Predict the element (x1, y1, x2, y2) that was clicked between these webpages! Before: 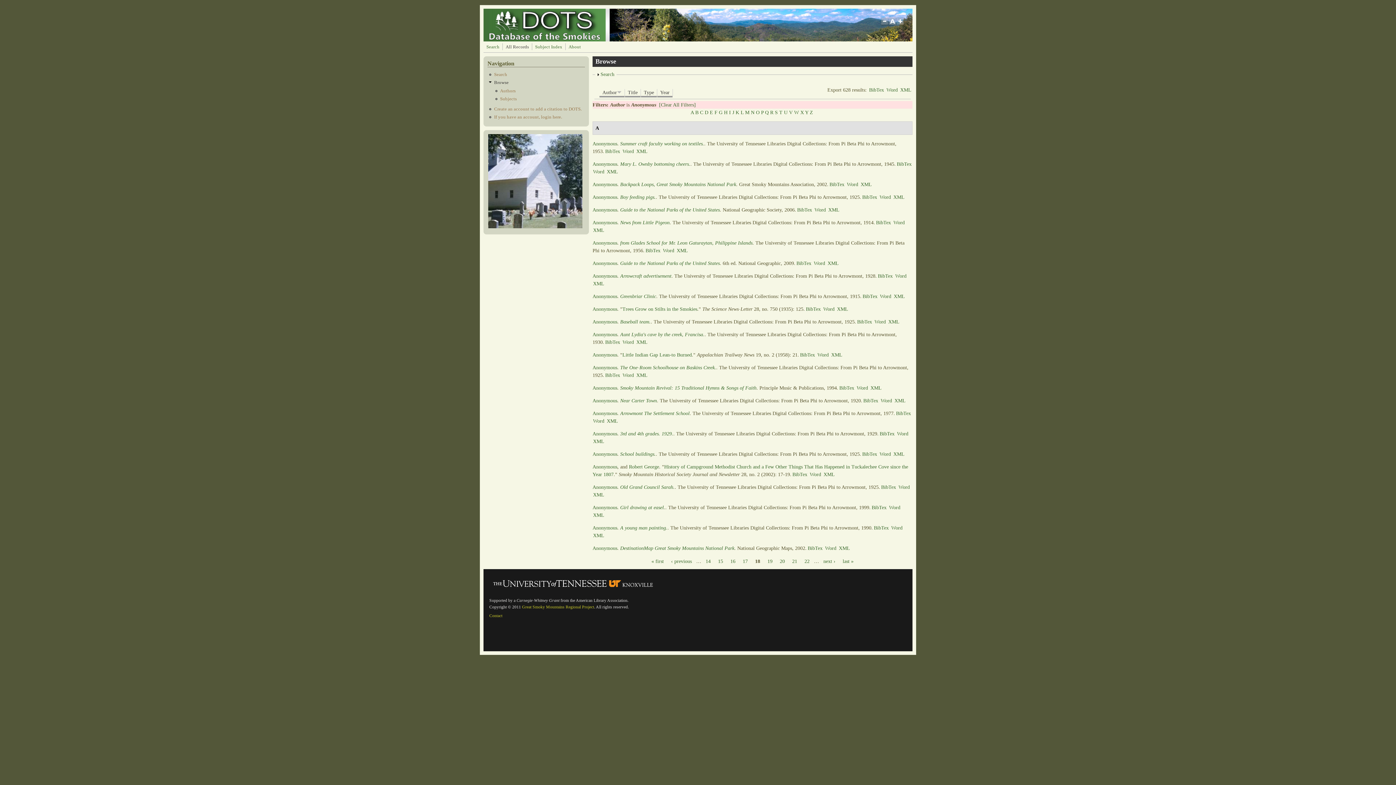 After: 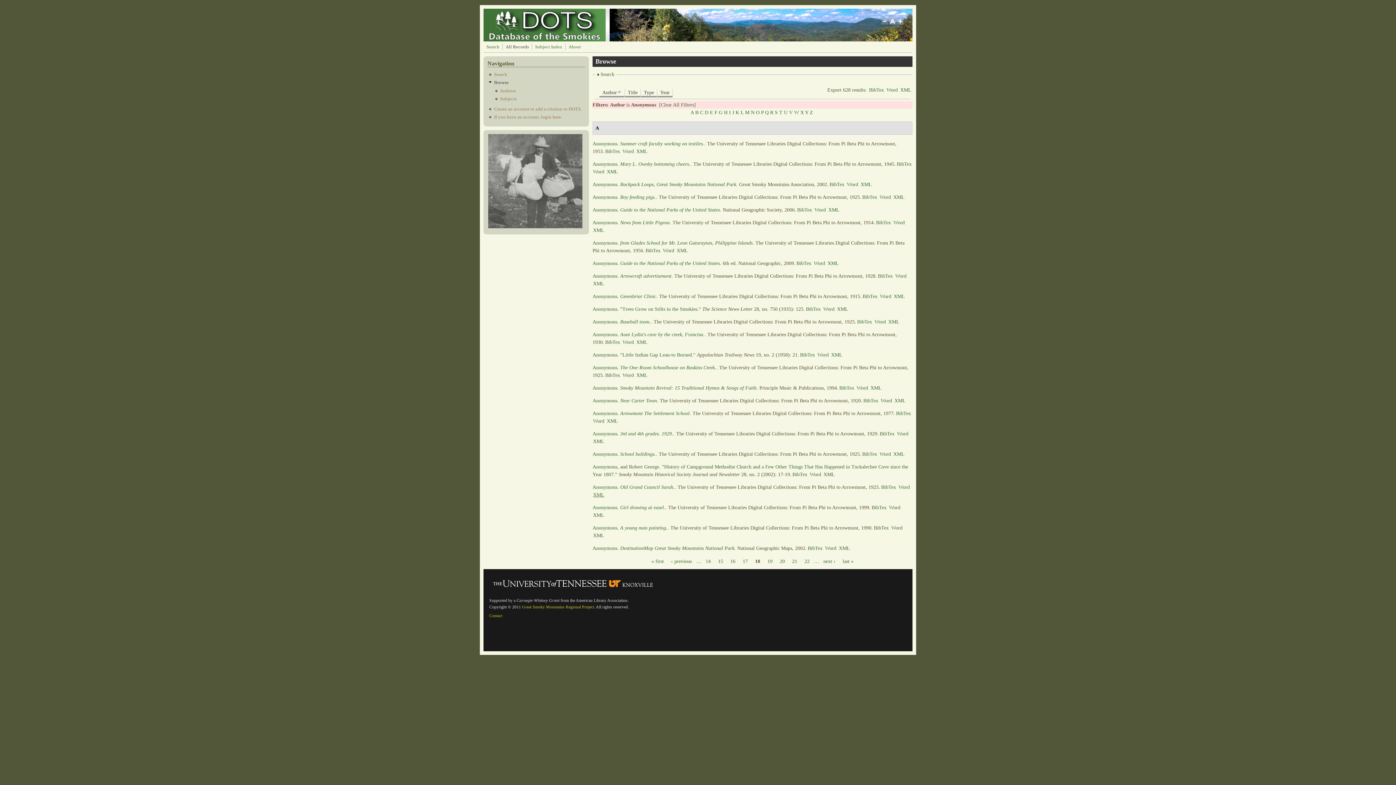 Action: label: XML bbox: (593, 492, 604, 497)